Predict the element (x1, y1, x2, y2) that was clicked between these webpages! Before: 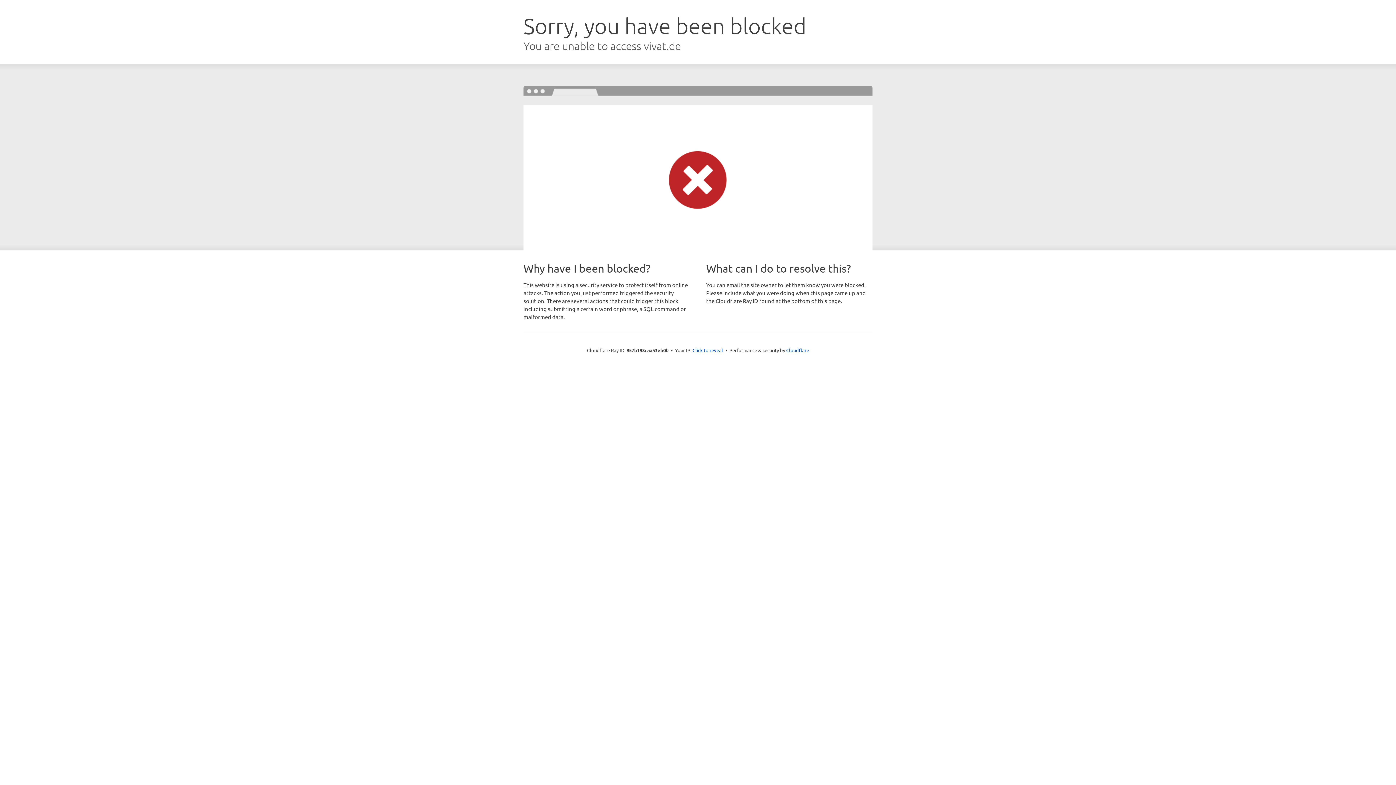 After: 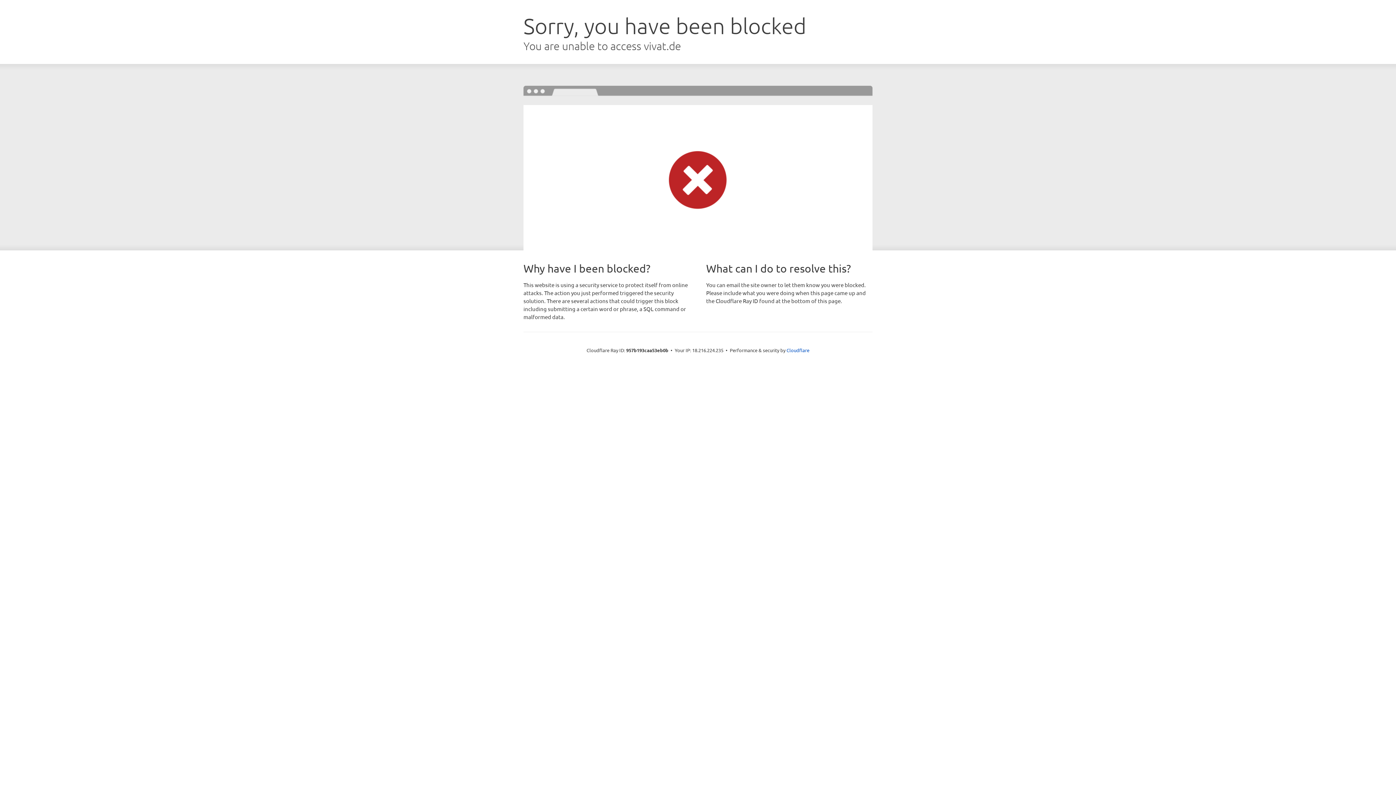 Action: bbox: (692, 346, 723, 353) label: Click to reveal